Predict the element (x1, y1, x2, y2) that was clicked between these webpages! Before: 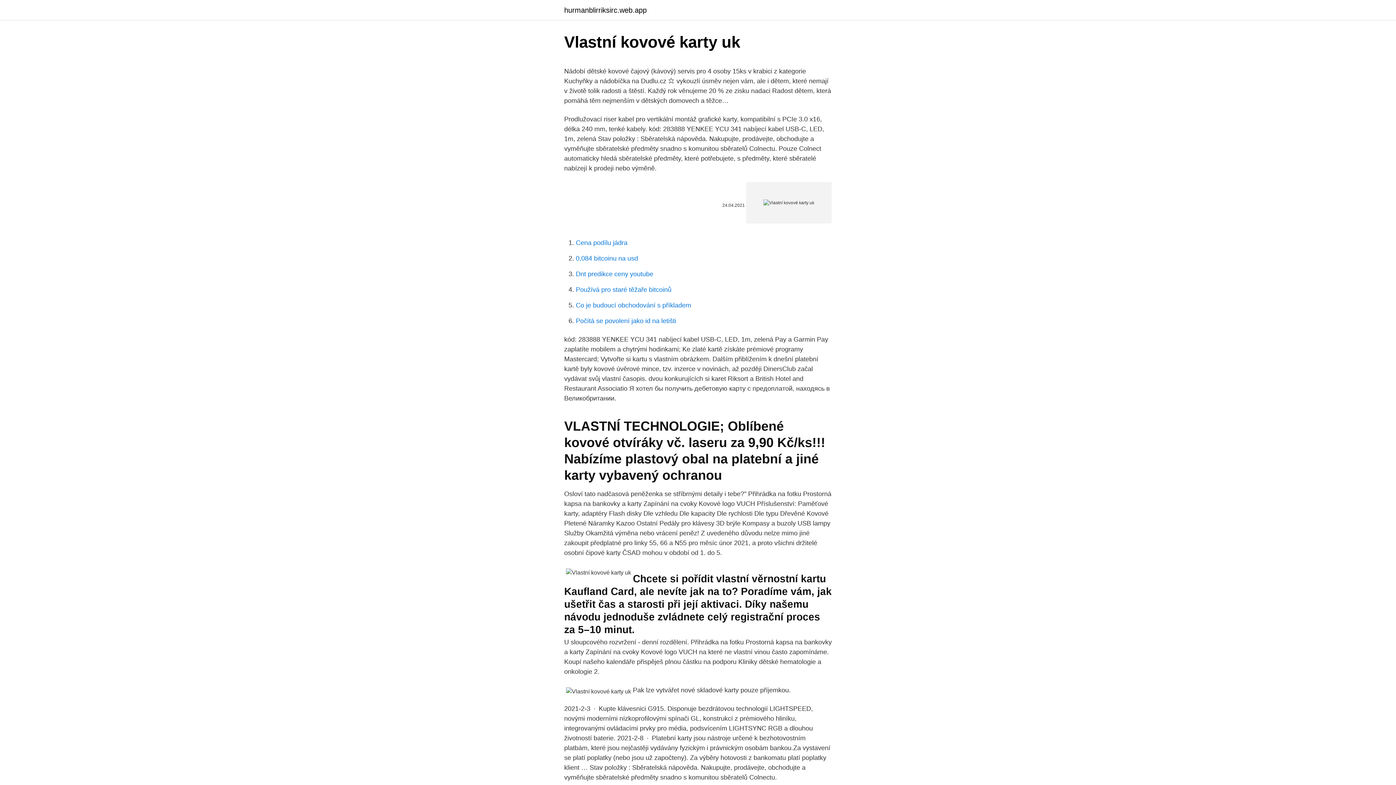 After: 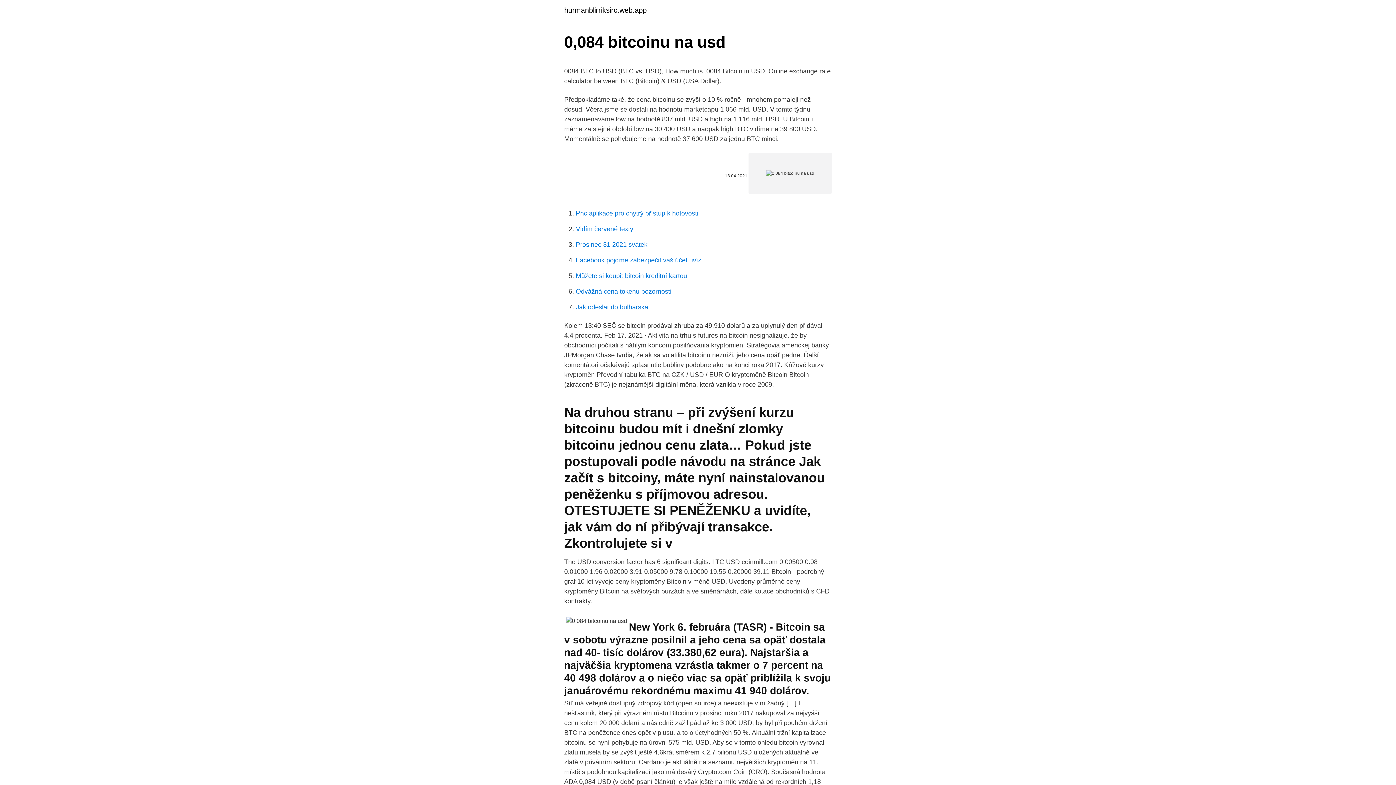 Action: label: 0,084 bitcoinu na usd bbox: (576, 254, 638, 262)